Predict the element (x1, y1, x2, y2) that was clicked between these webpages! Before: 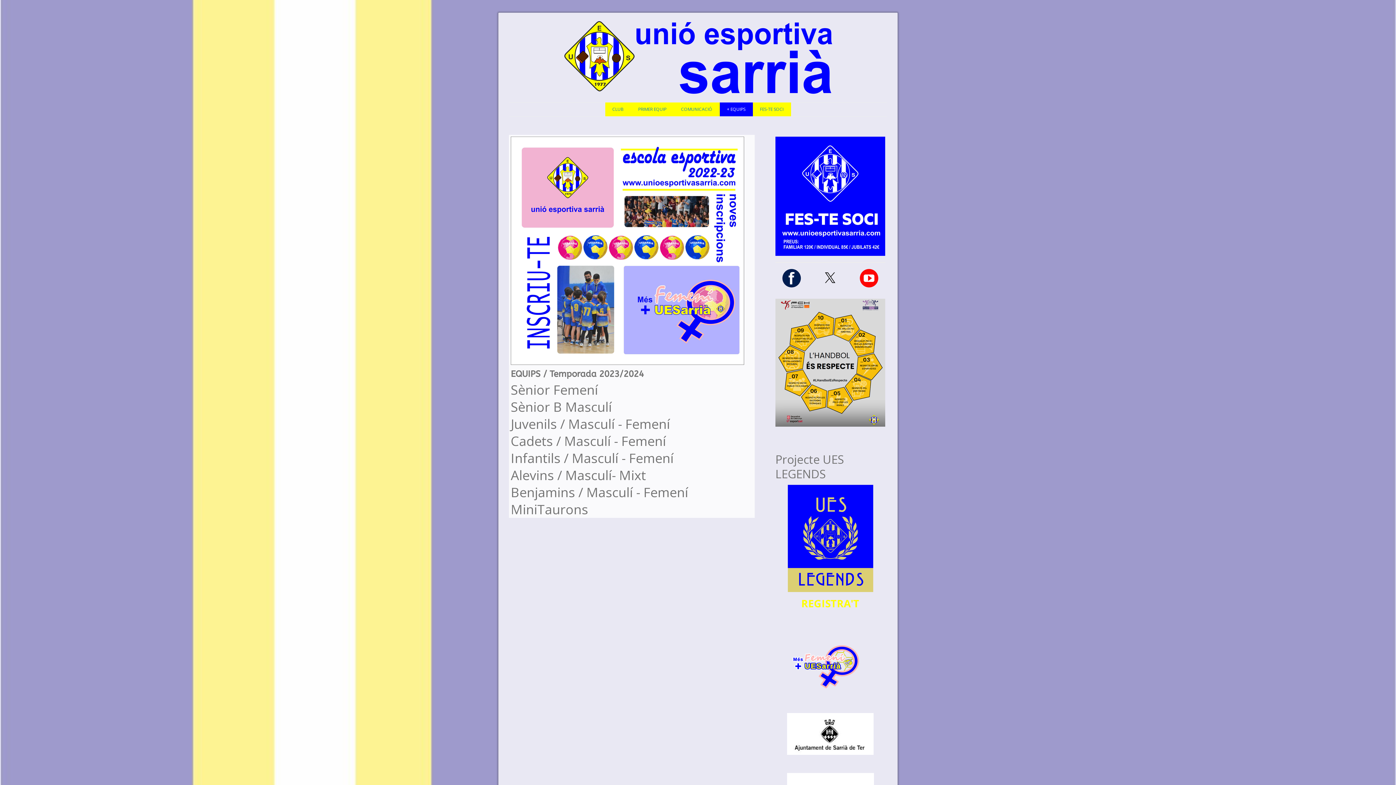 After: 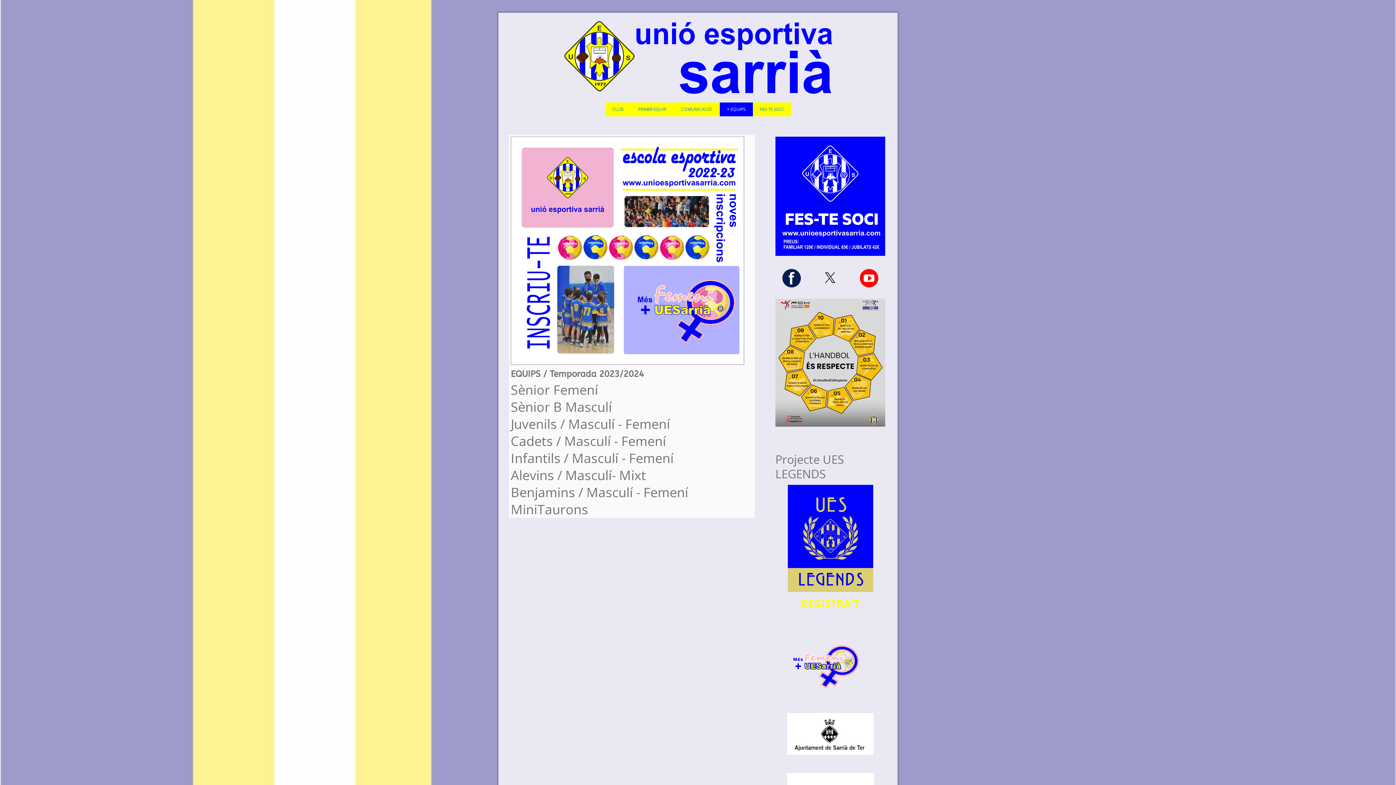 Action: bbox: (821, 269, 839, 276)